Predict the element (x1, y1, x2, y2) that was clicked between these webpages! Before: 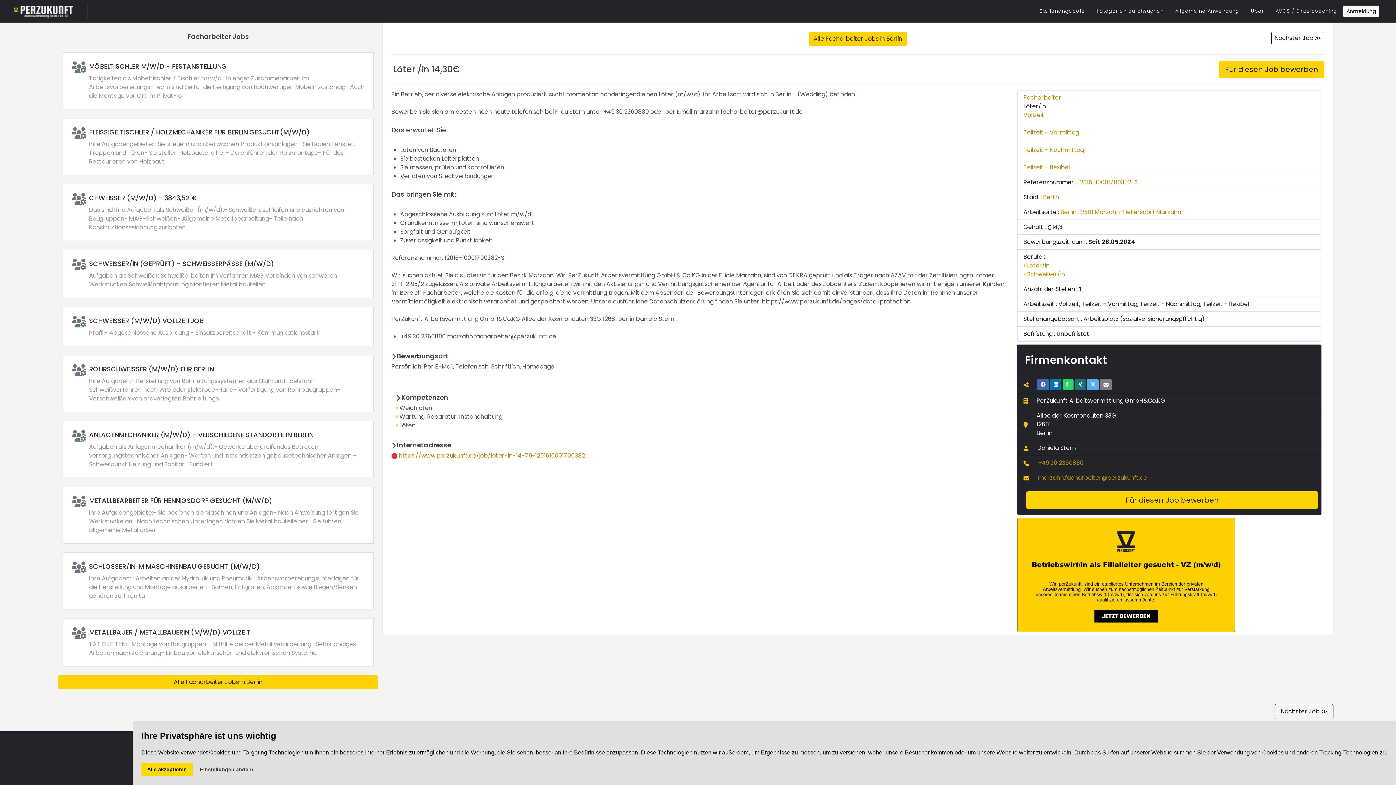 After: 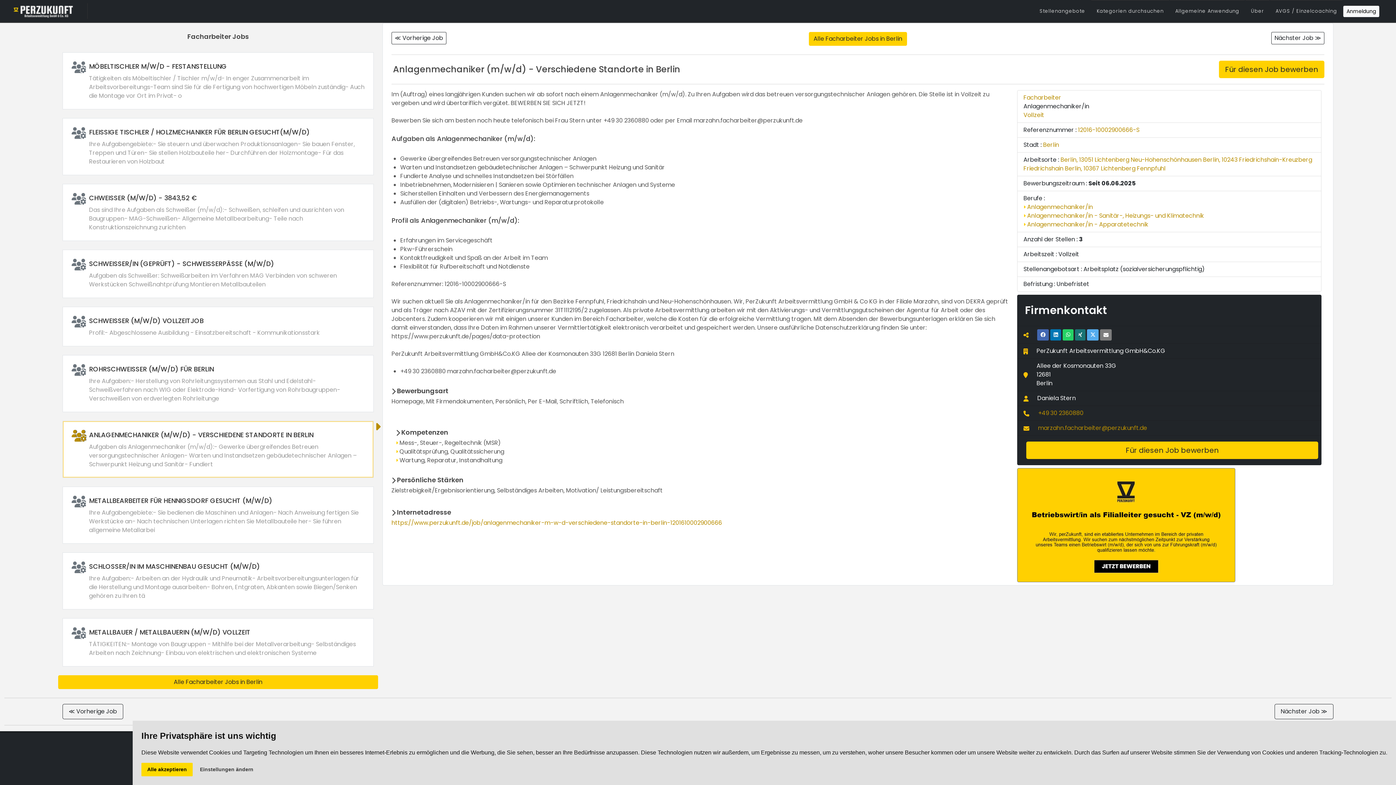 Action: bbox: (62, 421, 373, 477)